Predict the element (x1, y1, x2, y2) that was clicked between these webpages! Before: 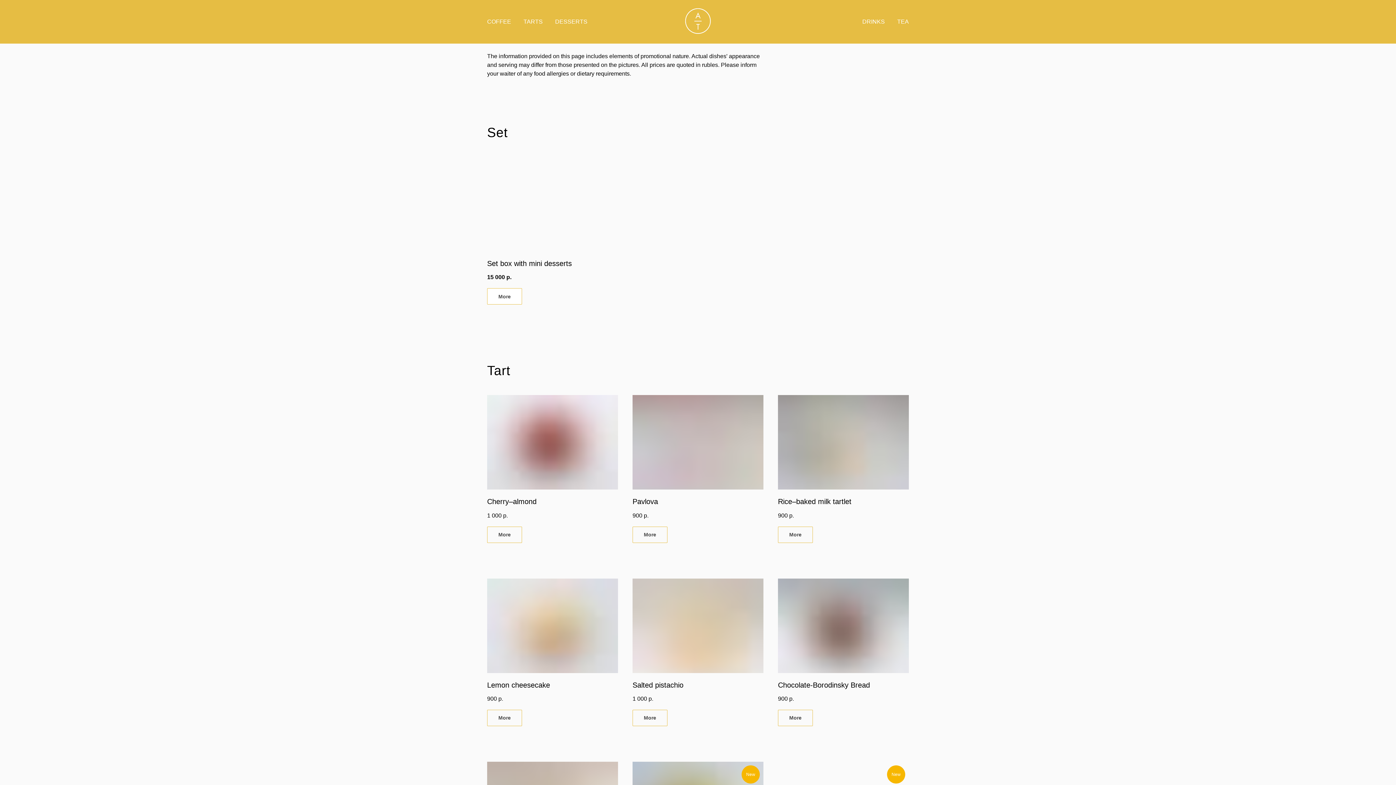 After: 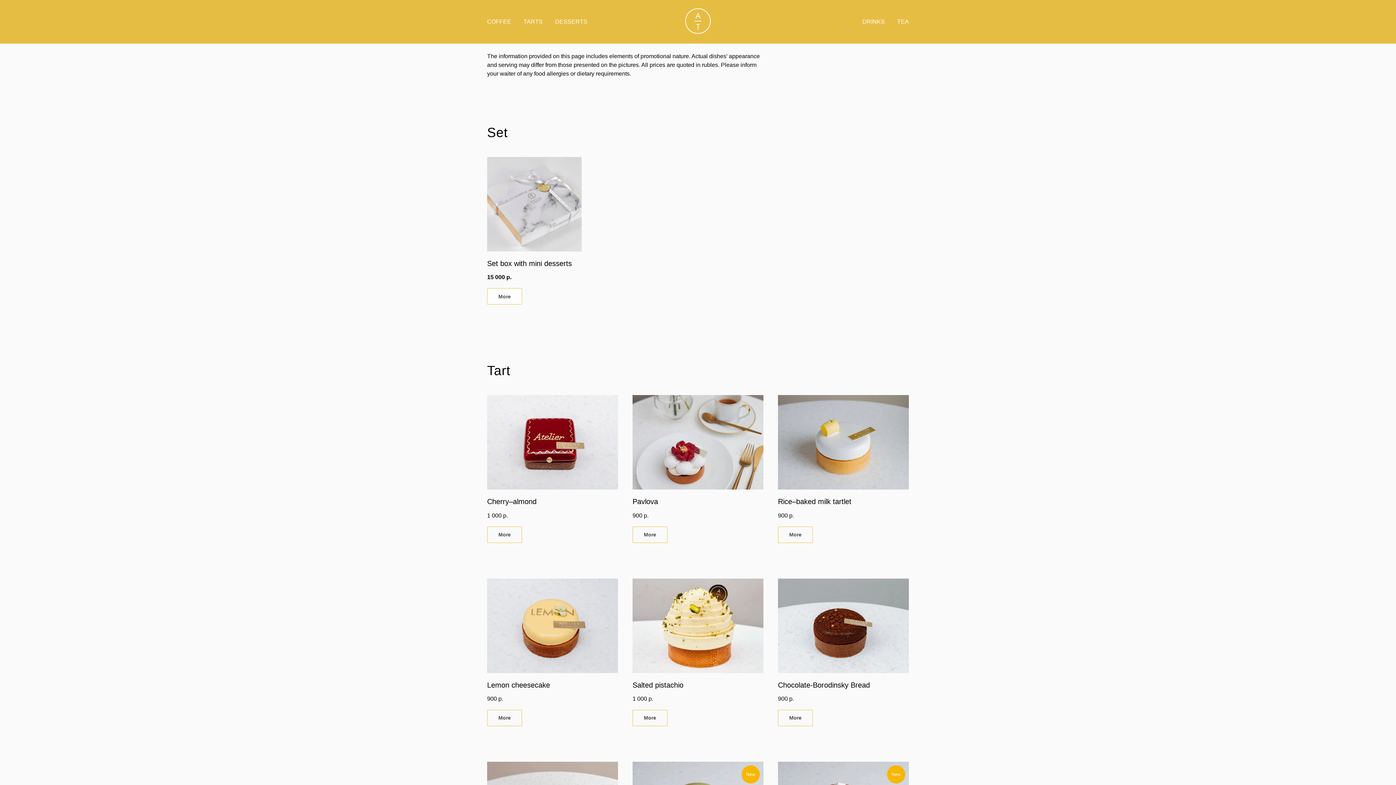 Action: label: COFFEE bbox: (487, 18, 511, 24)